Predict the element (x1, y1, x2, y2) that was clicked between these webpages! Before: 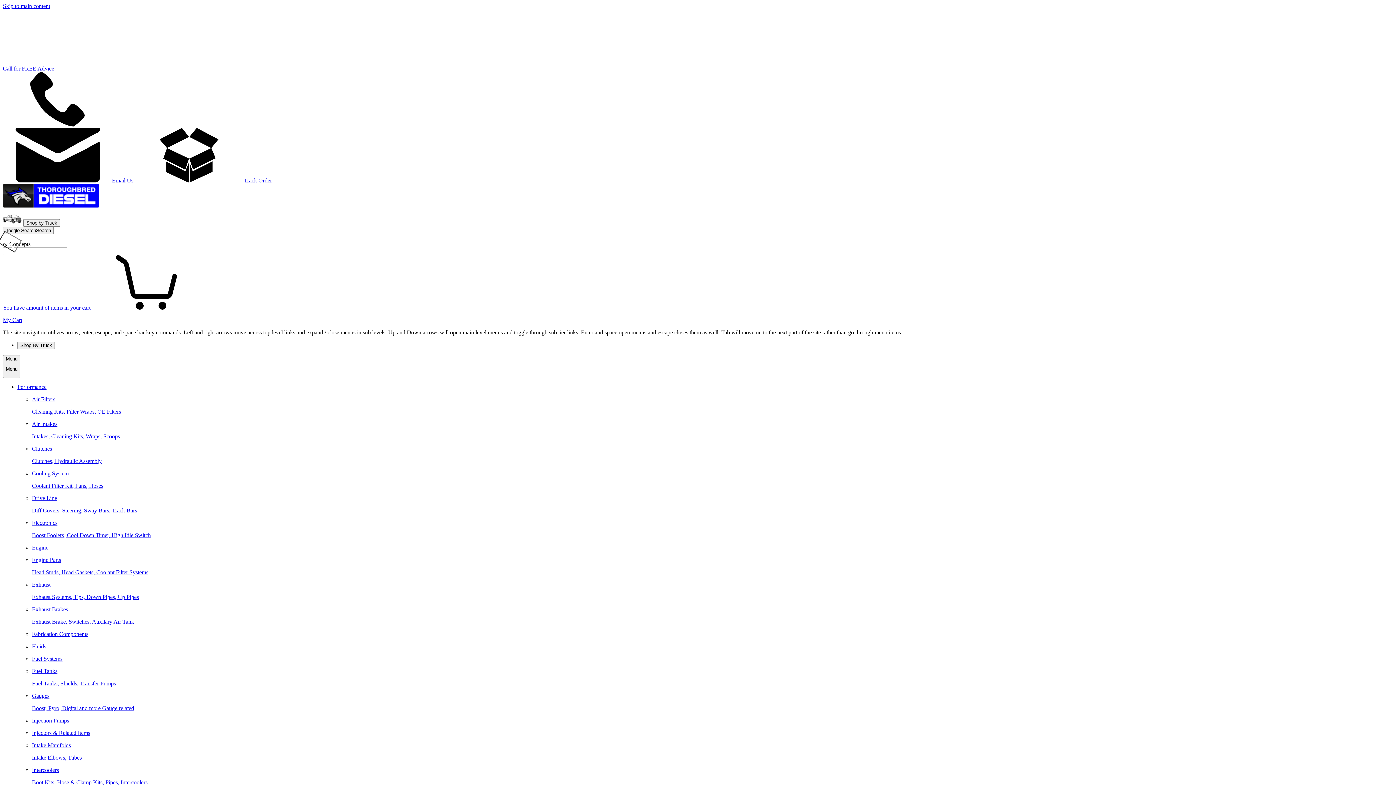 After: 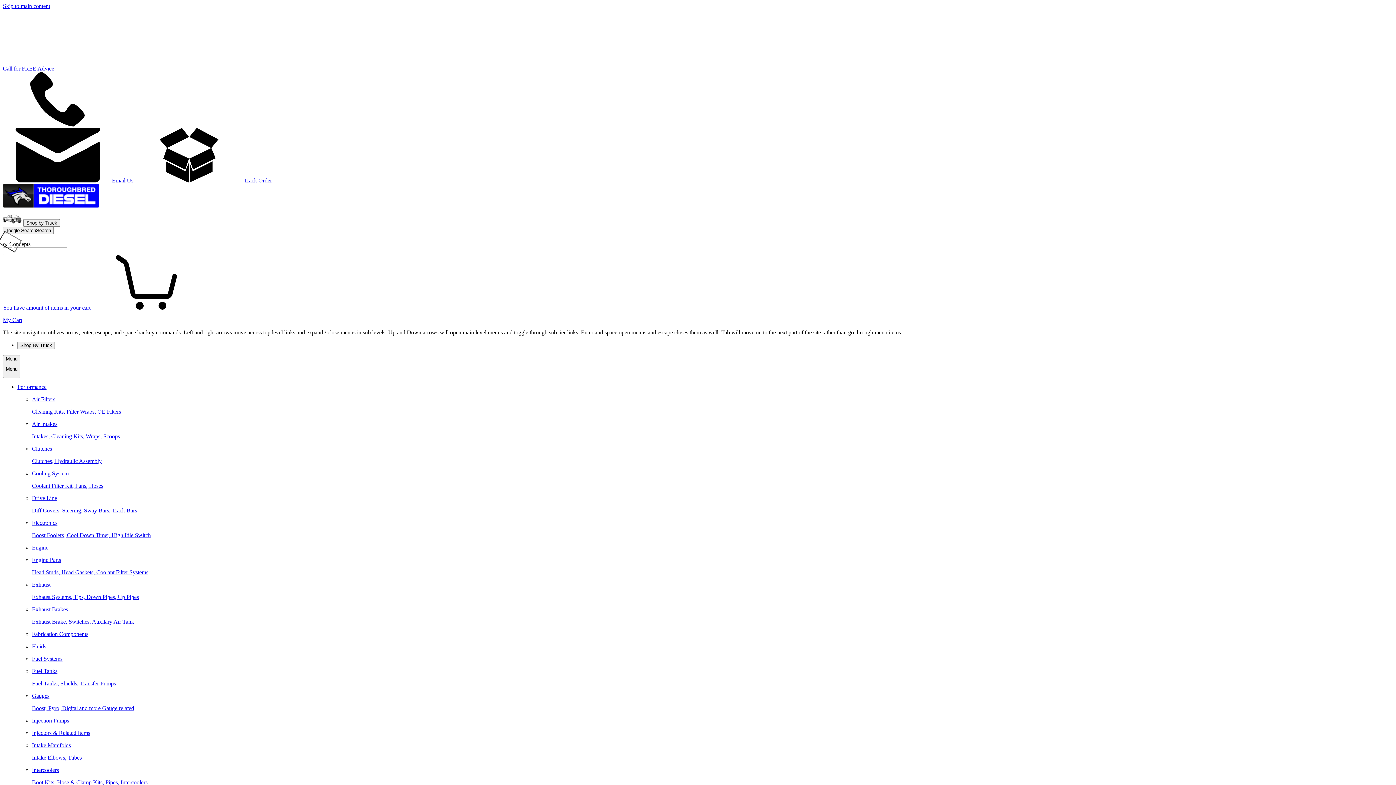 Action: bbox: (32, 544, 1393, 551) label: Engine